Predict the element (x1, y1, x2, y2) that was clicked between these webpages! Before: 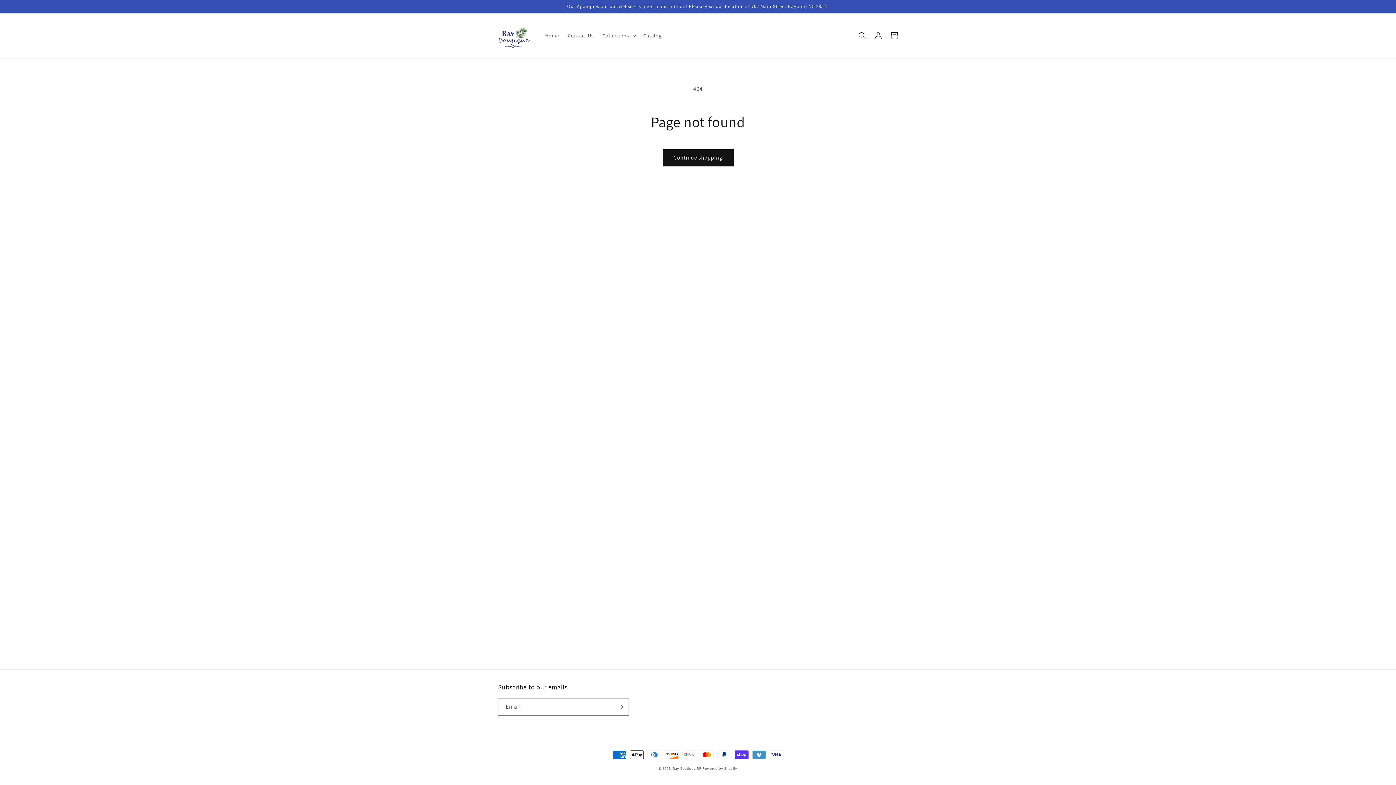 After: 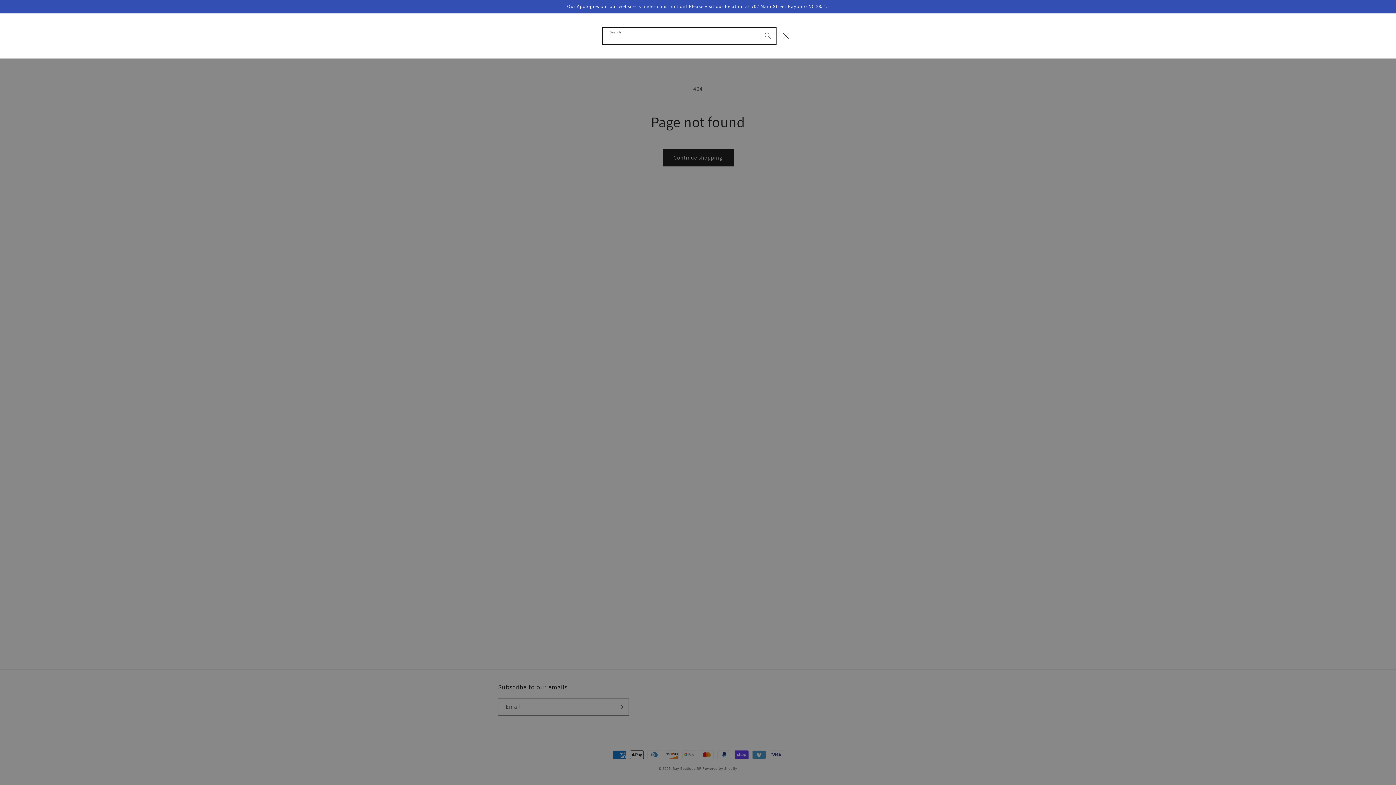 Action: label: Search bbox: (854, 27, 870, 43)